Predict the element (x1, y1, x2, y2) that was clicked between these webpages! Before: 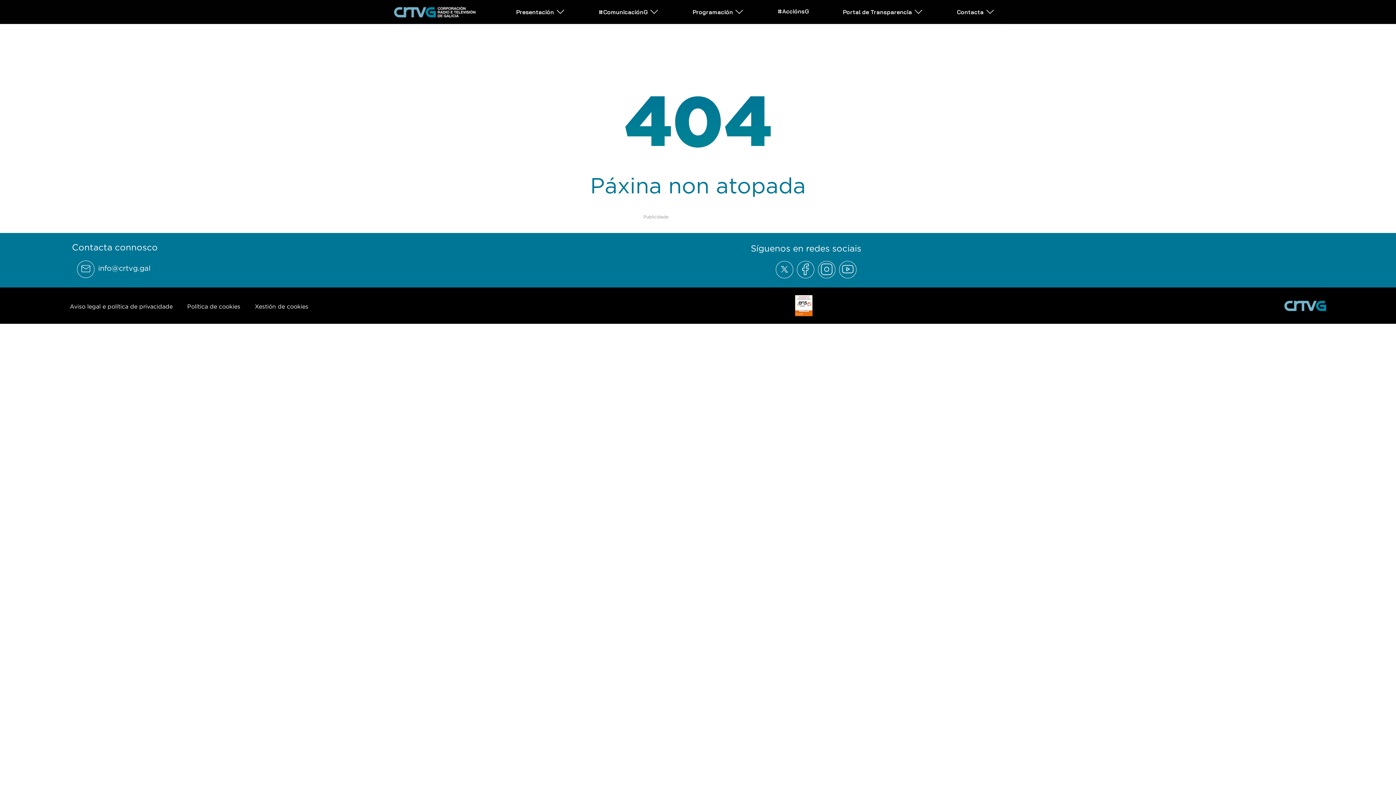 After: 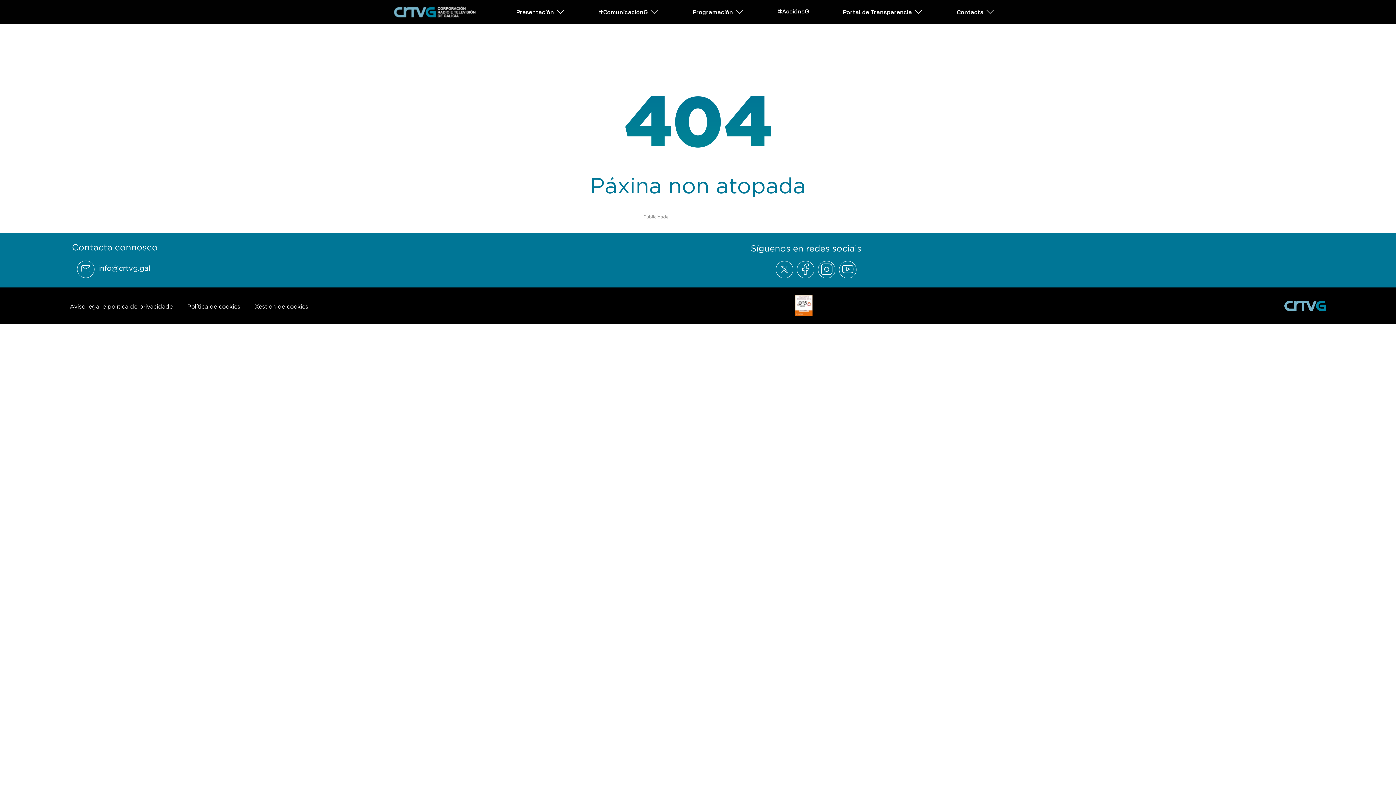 Action: bbox: (795, 295, 812, 316)